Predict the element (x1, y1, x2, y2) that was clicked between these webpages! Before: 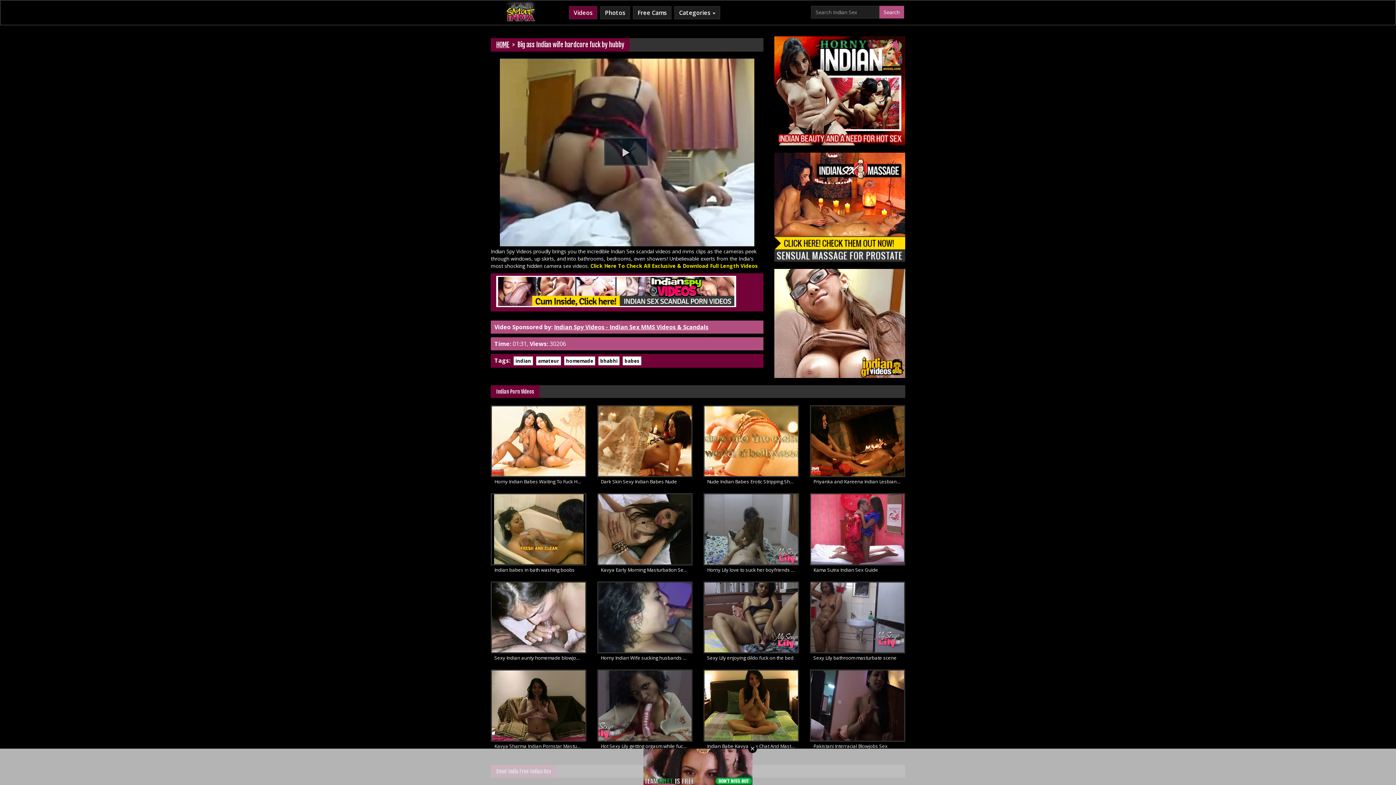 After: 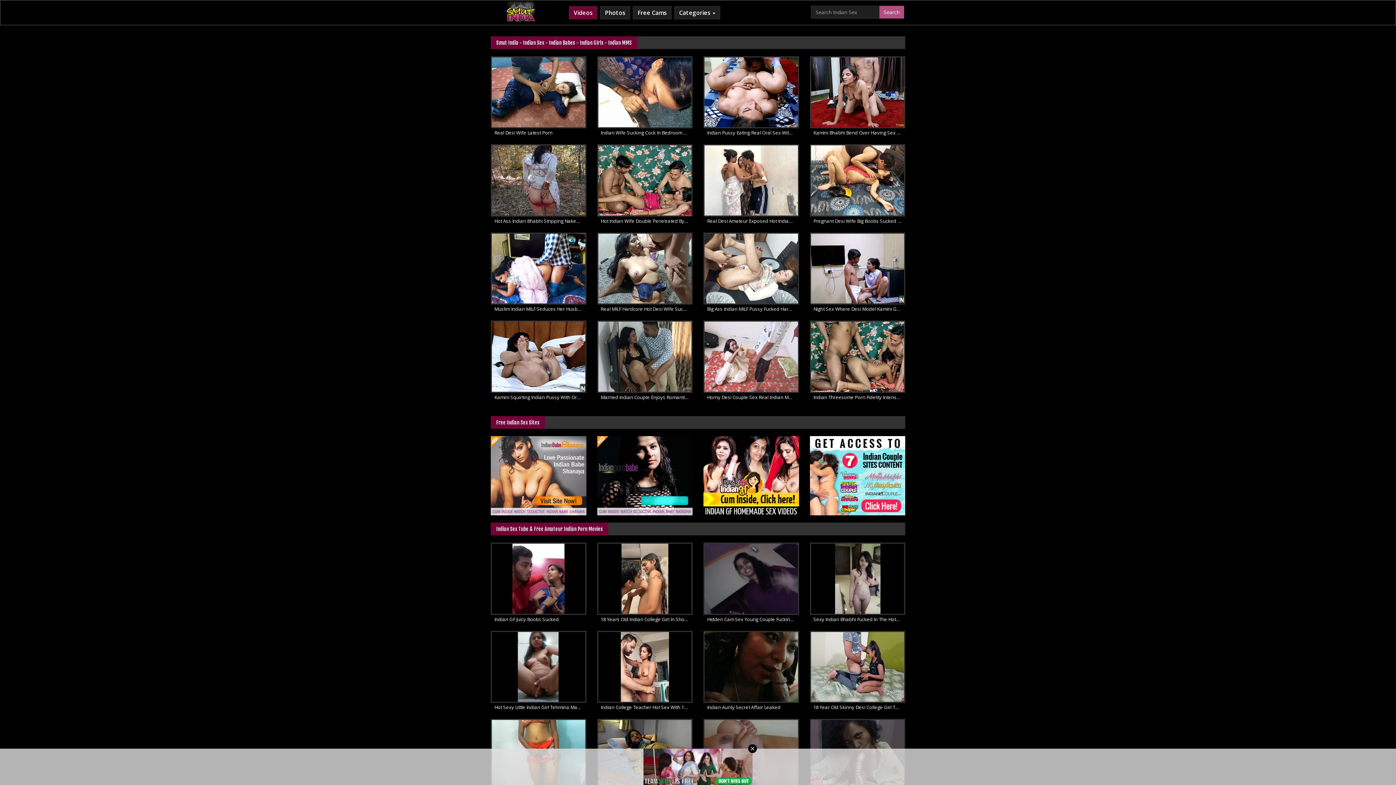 Action: bbox: (501, 0, 540, 22)